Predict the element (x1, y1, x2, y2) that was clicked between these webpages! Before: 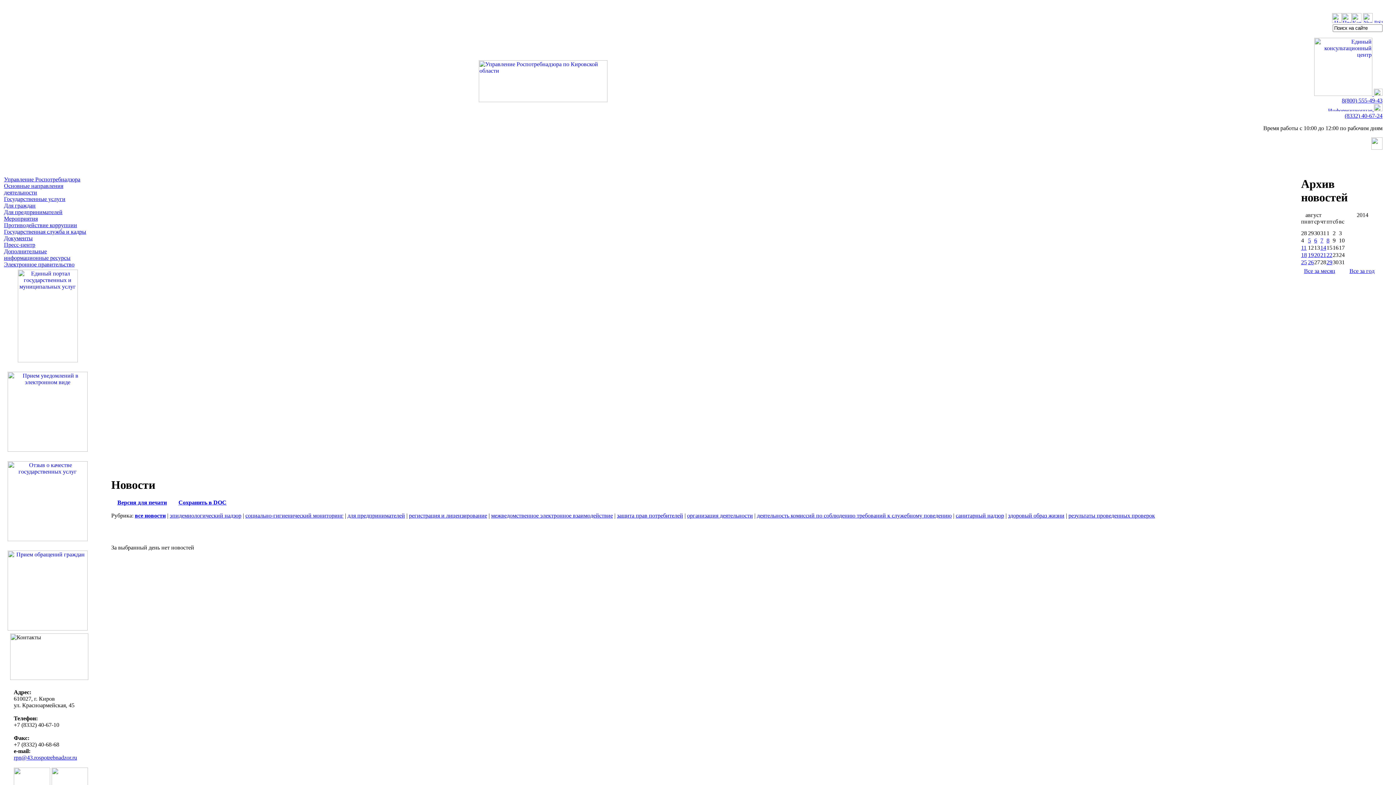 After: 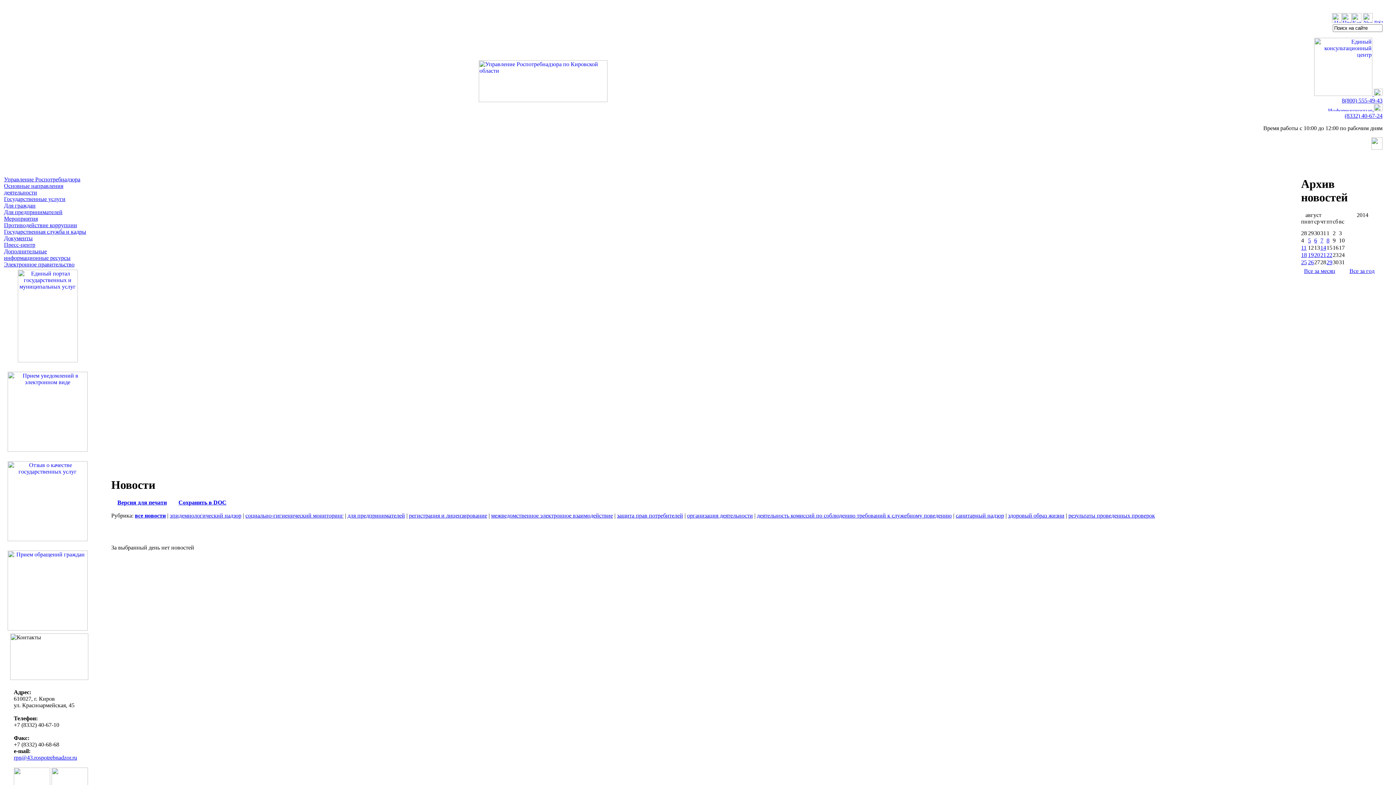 Action: label: санитарный надзор bbox: (956, 512, 1004, 519)